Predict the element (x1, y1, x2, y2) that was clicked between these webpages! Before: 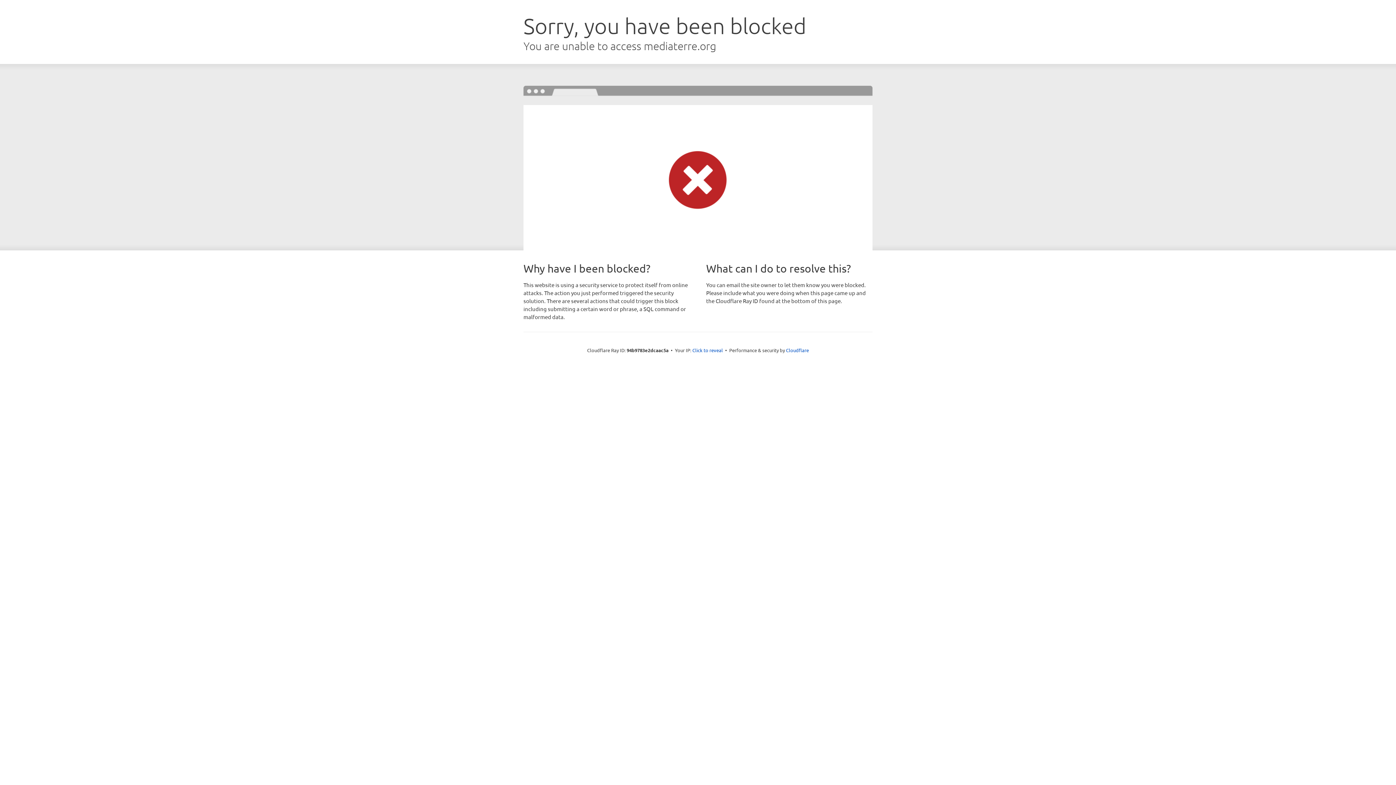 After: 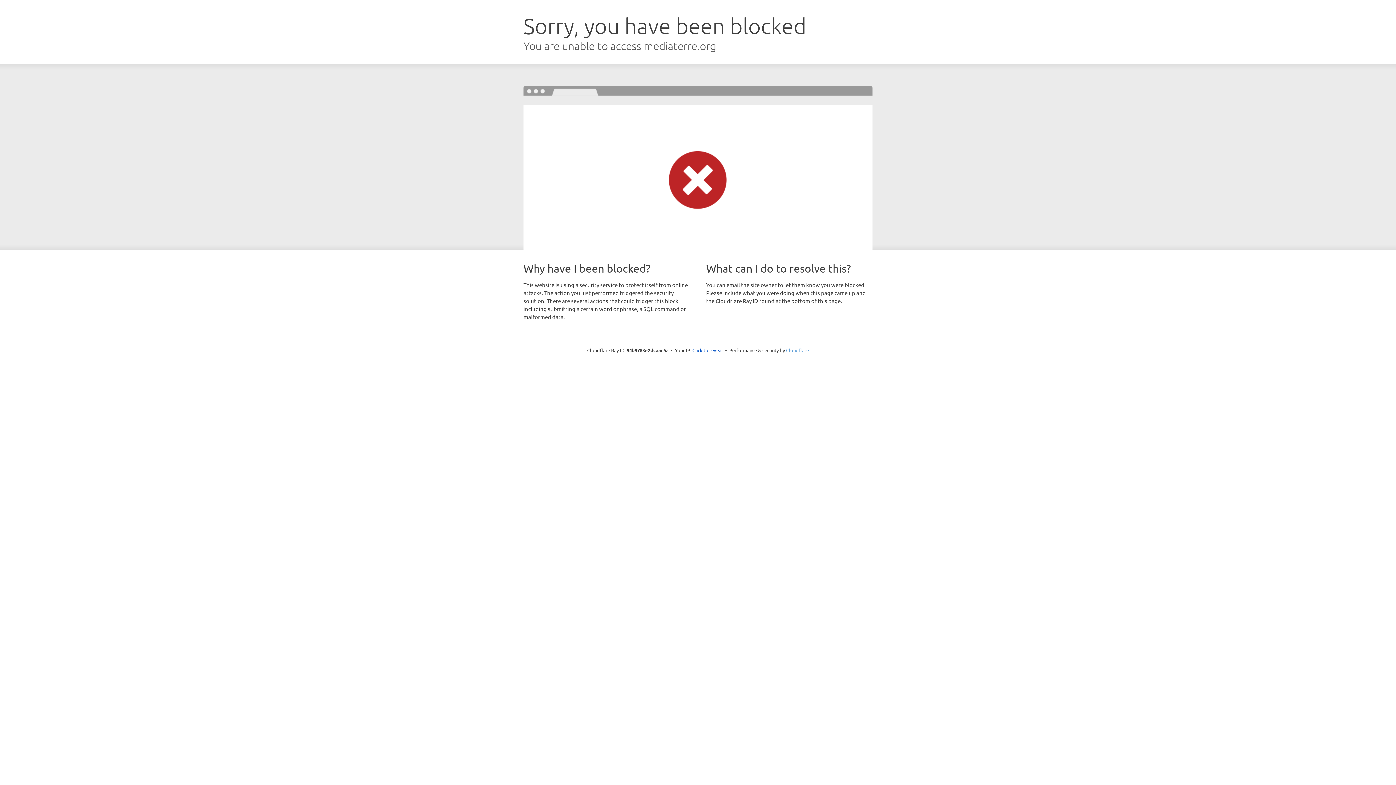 Action: bbox: (786, 347, 809, 353) label: Cloudflare